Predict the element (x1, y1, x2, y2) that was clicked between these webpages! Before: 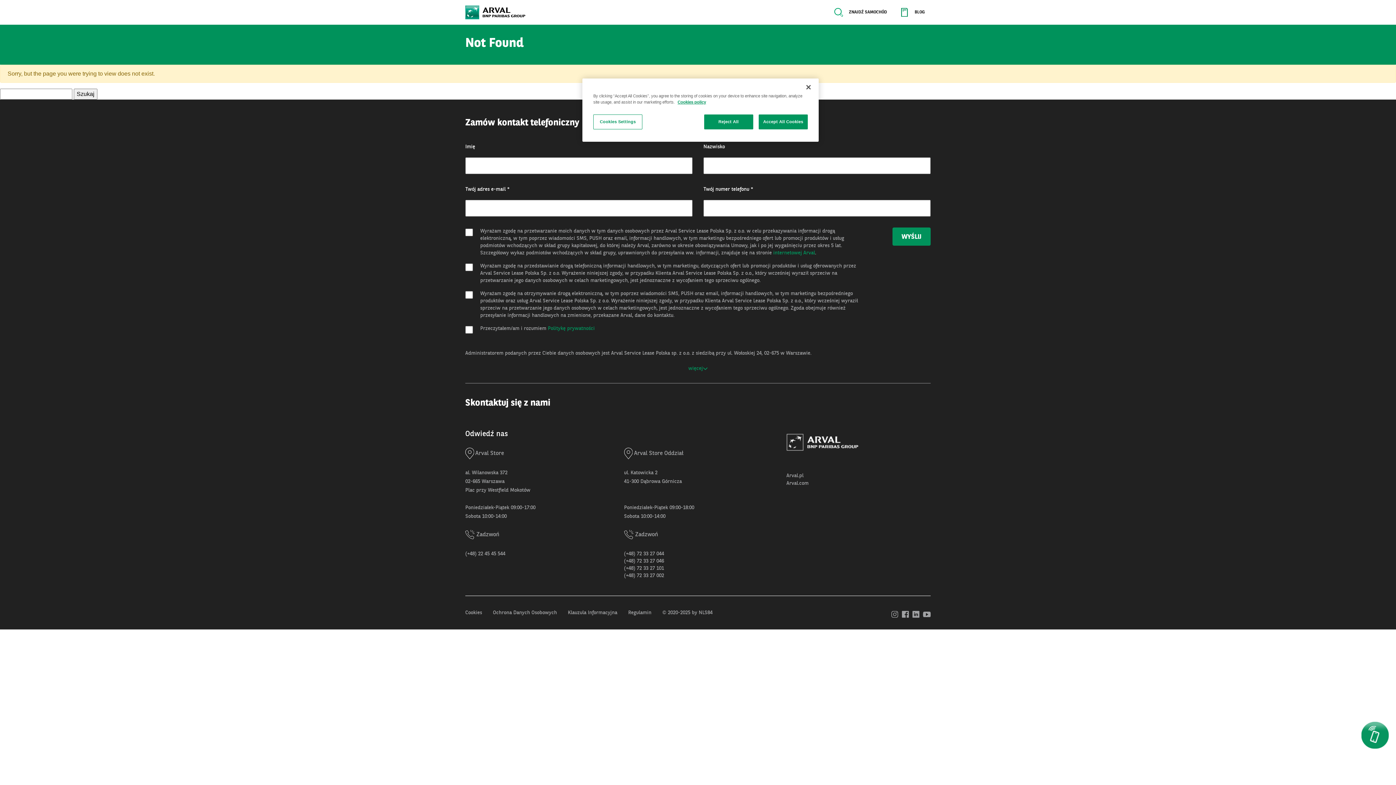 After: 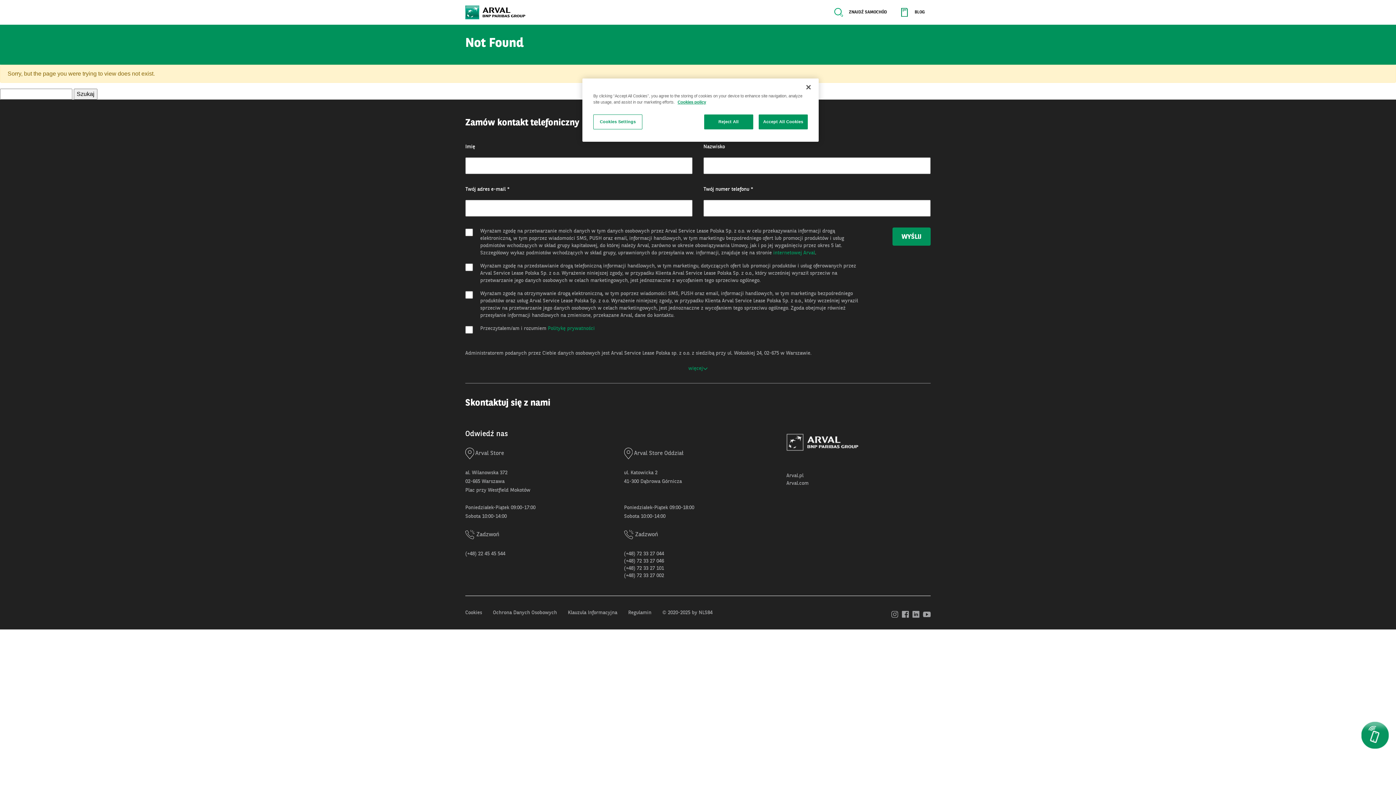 Action: bbox: (909, 600, 919, 618)